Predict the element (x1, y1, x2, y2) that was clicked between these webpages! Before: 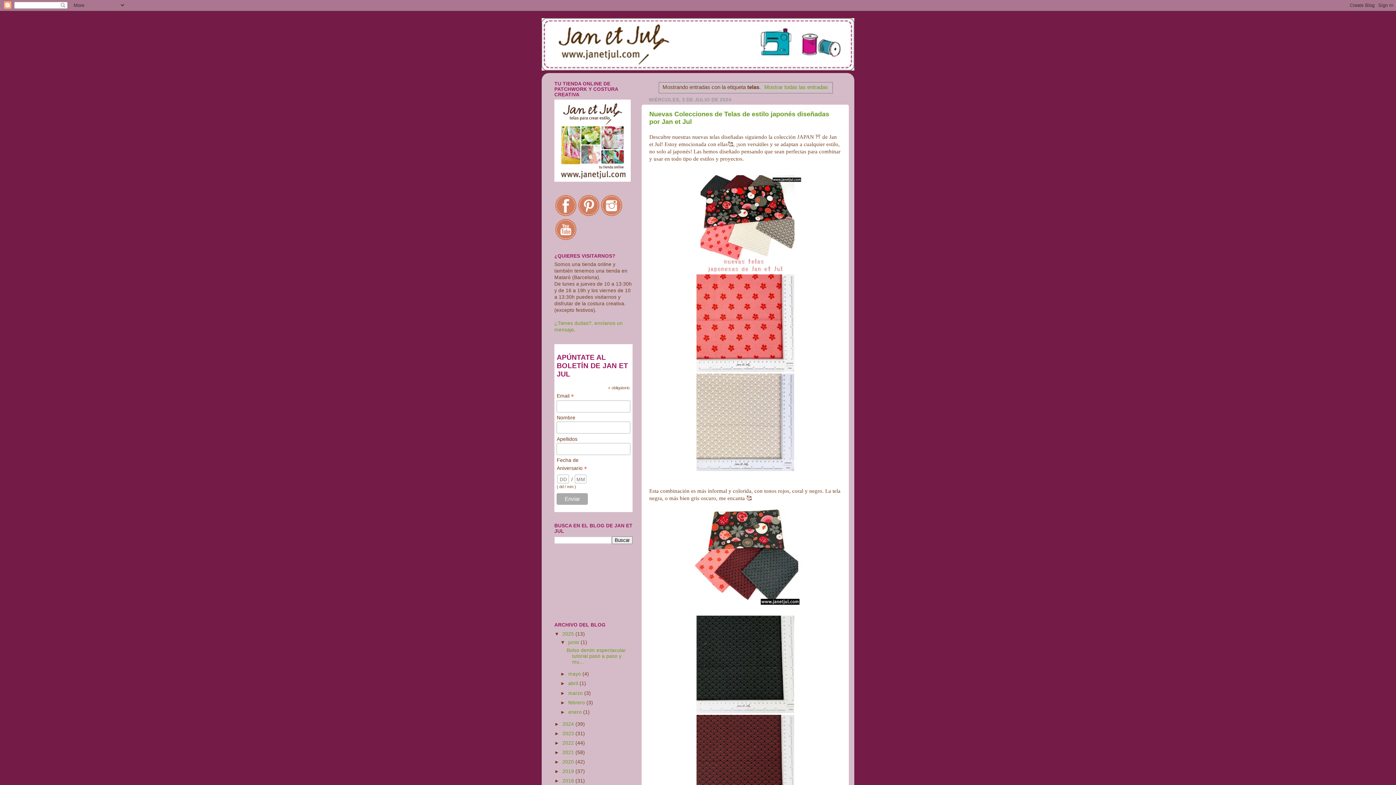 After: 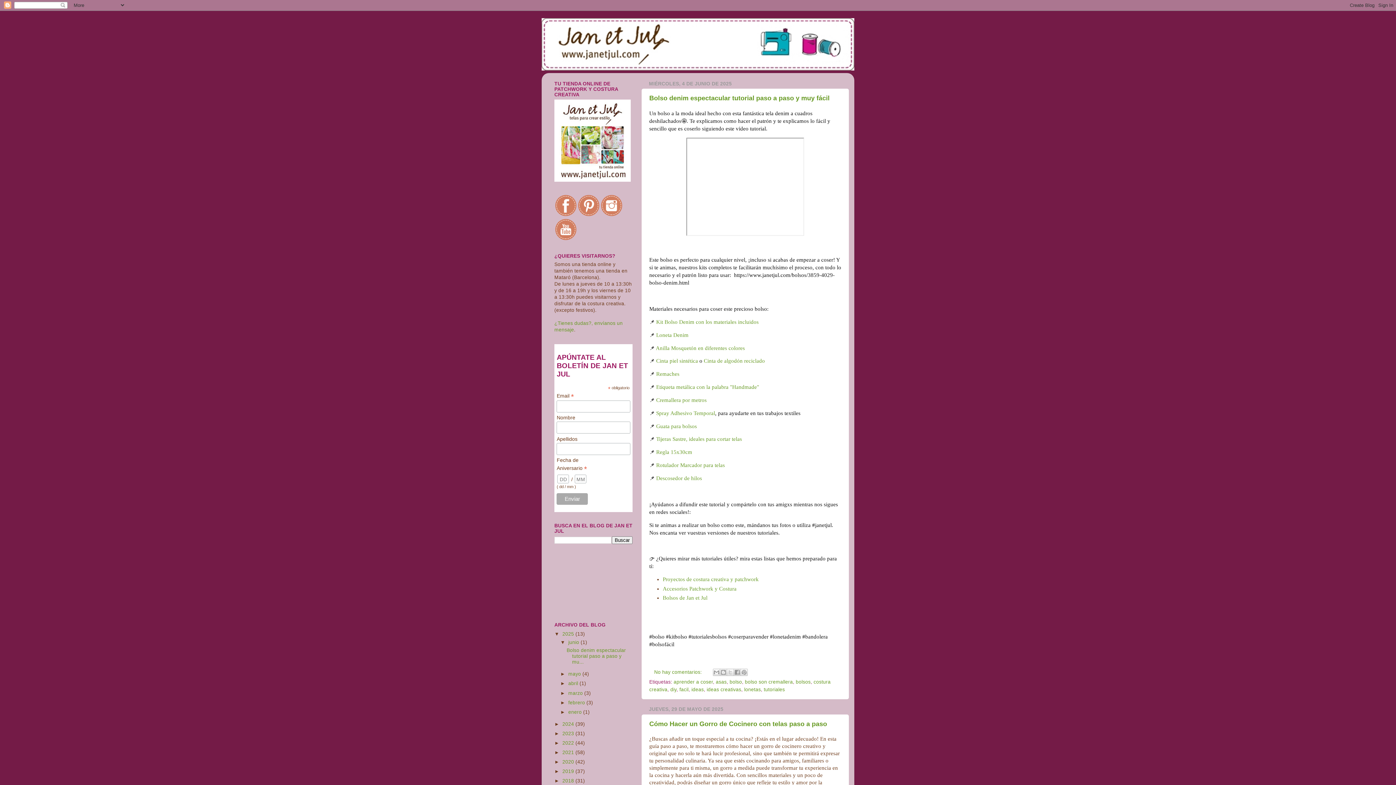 Action: bbox: (541, 18, 854, 70)